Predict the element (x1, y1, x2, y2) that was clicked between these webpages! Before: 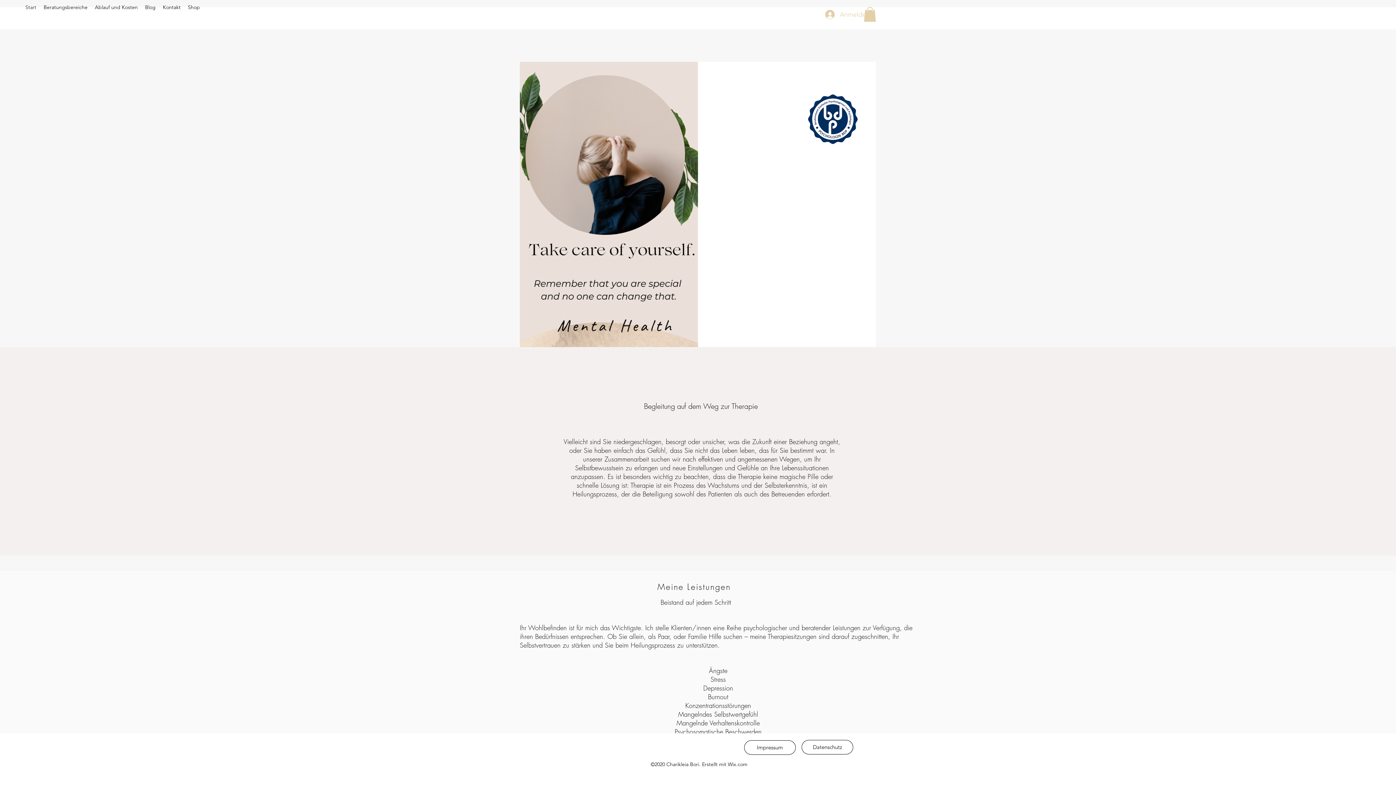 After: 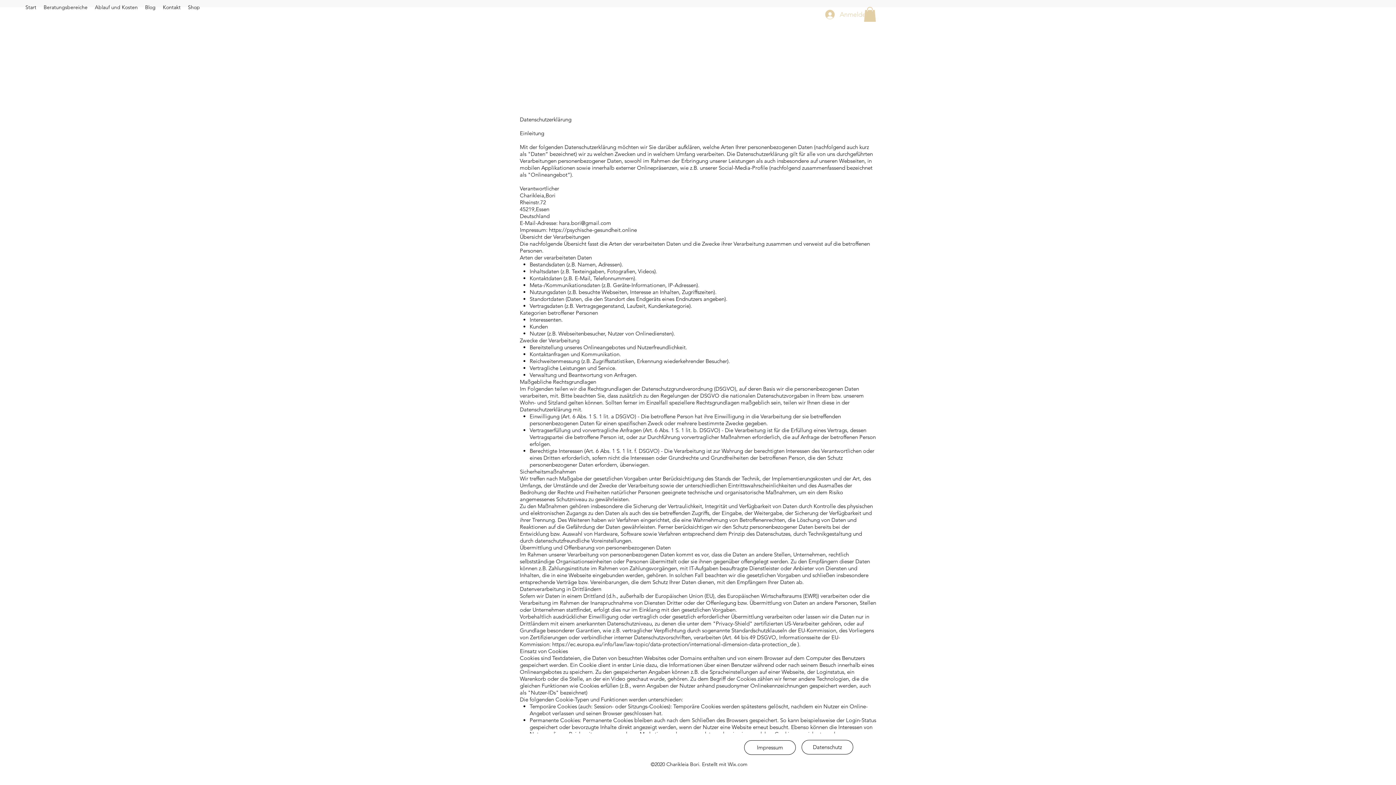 Action: label: Datenschutz bbox: (801, 740, 853, 754)